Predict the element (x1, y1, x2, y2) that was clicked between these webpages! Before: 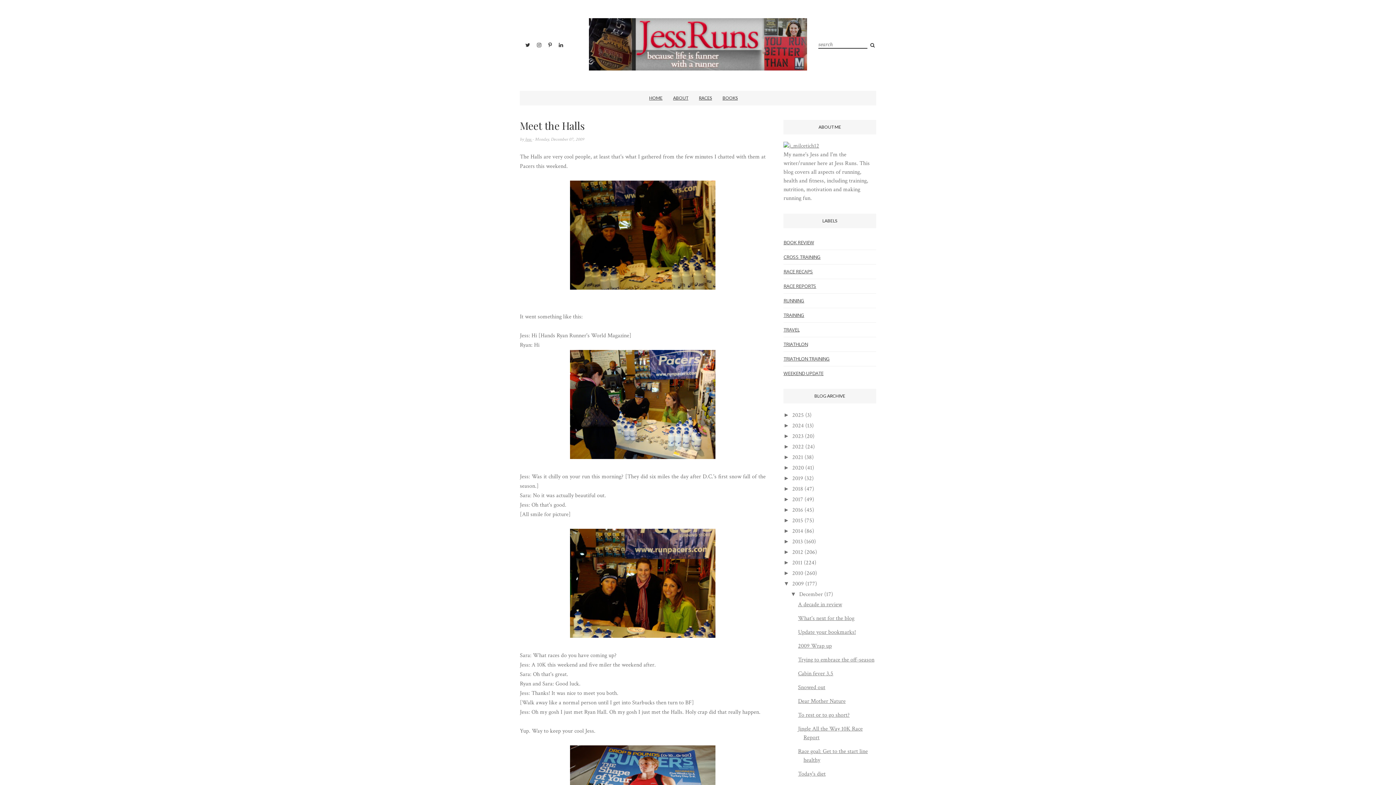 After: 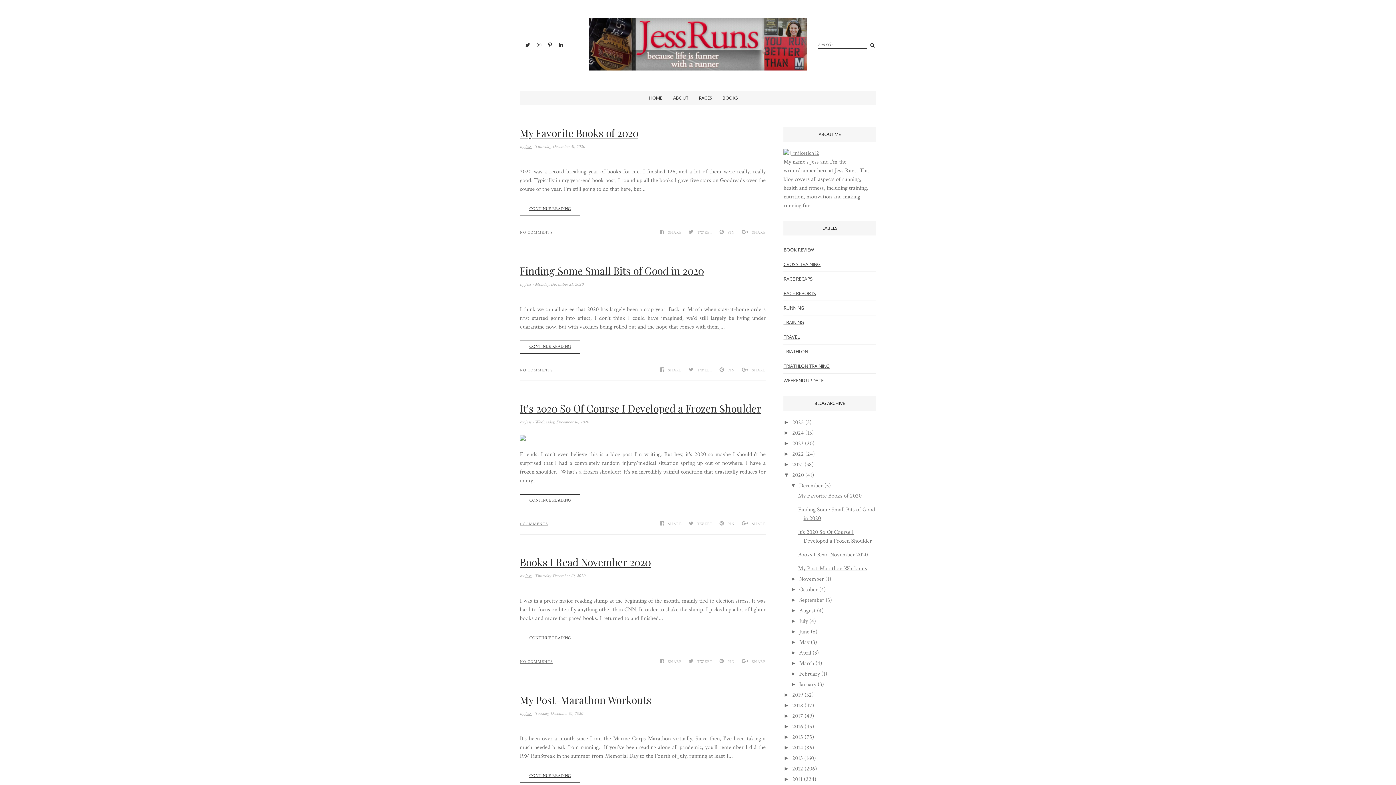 Action: label: 2020 bbox: (792, 464, 804, 472)